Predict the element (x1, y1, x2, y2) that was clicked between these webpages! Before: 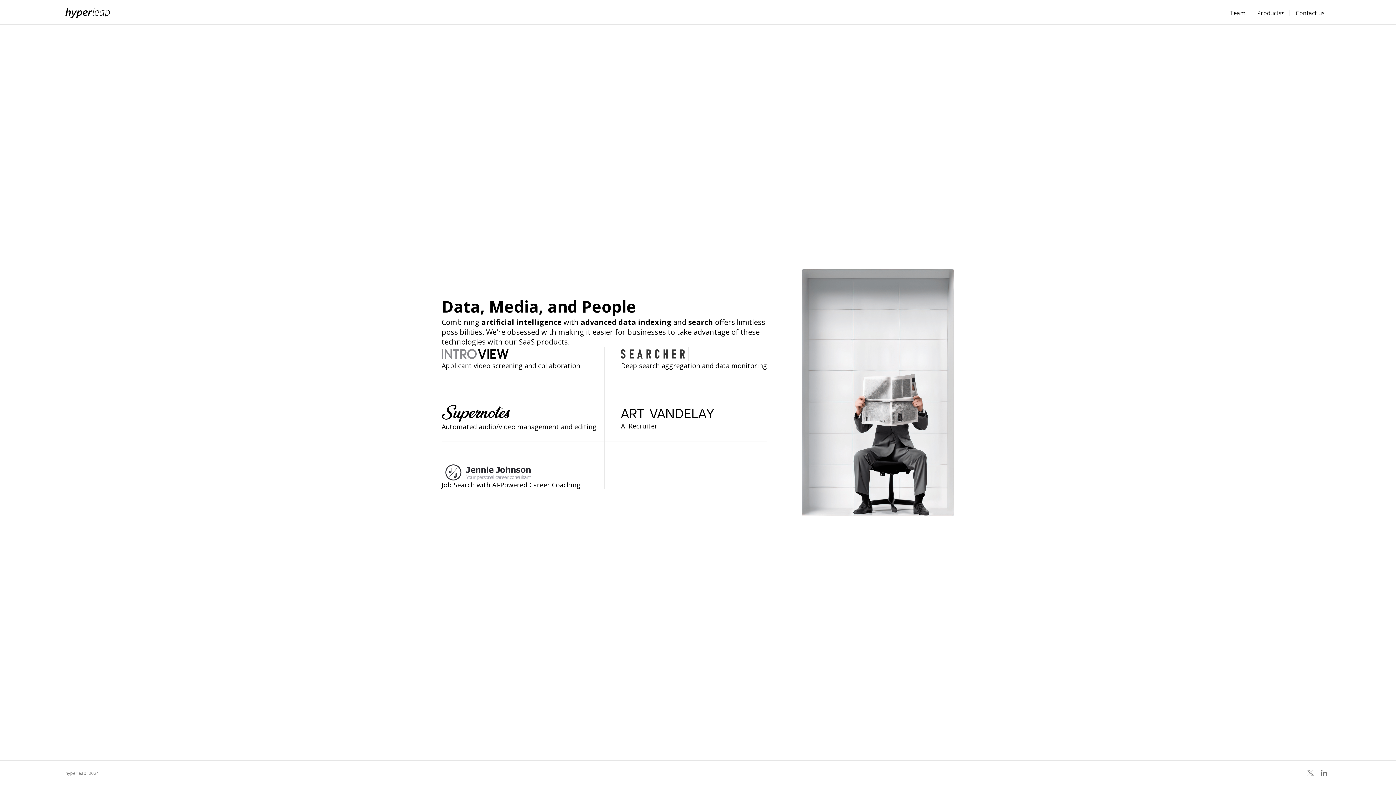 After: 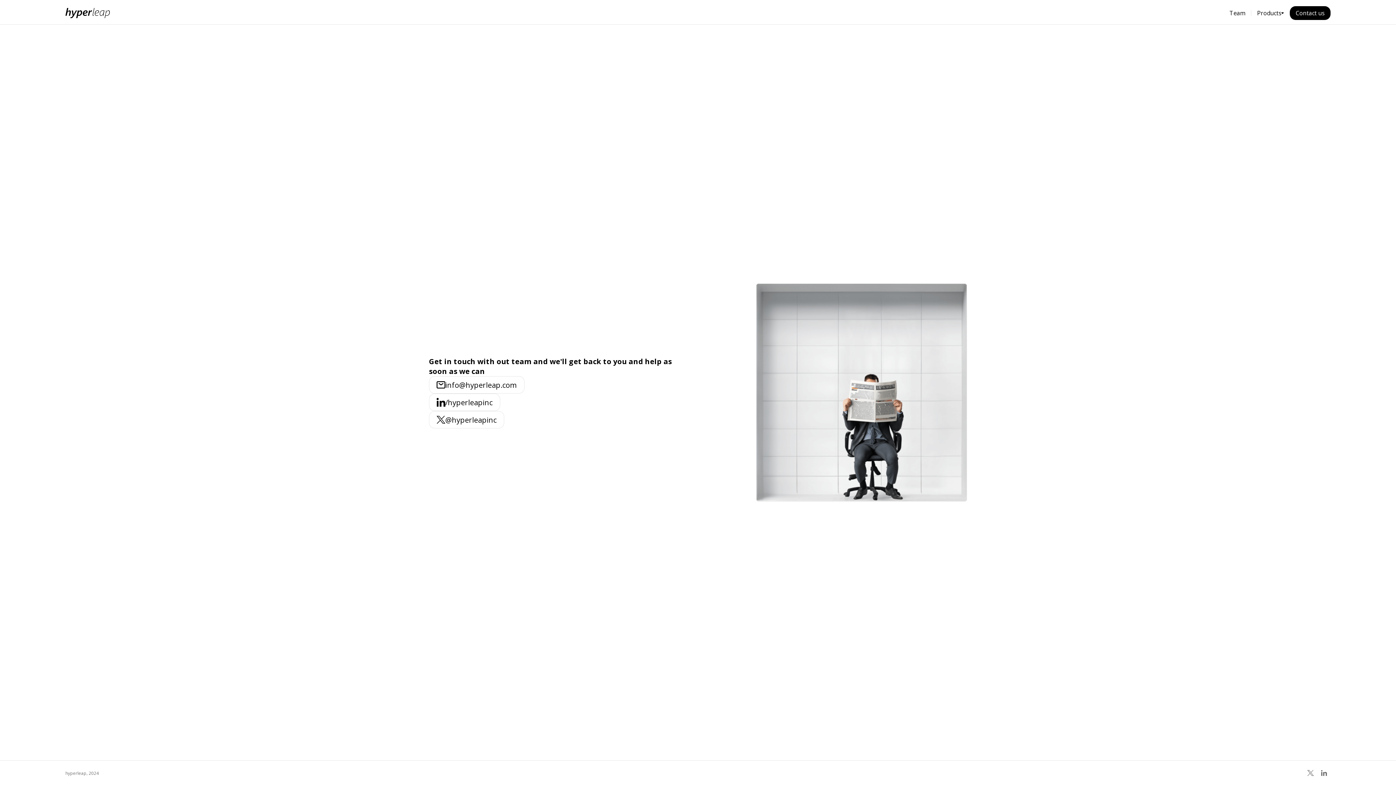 Action: label: Contact us bbox: (1290, 6, 1330, 19)